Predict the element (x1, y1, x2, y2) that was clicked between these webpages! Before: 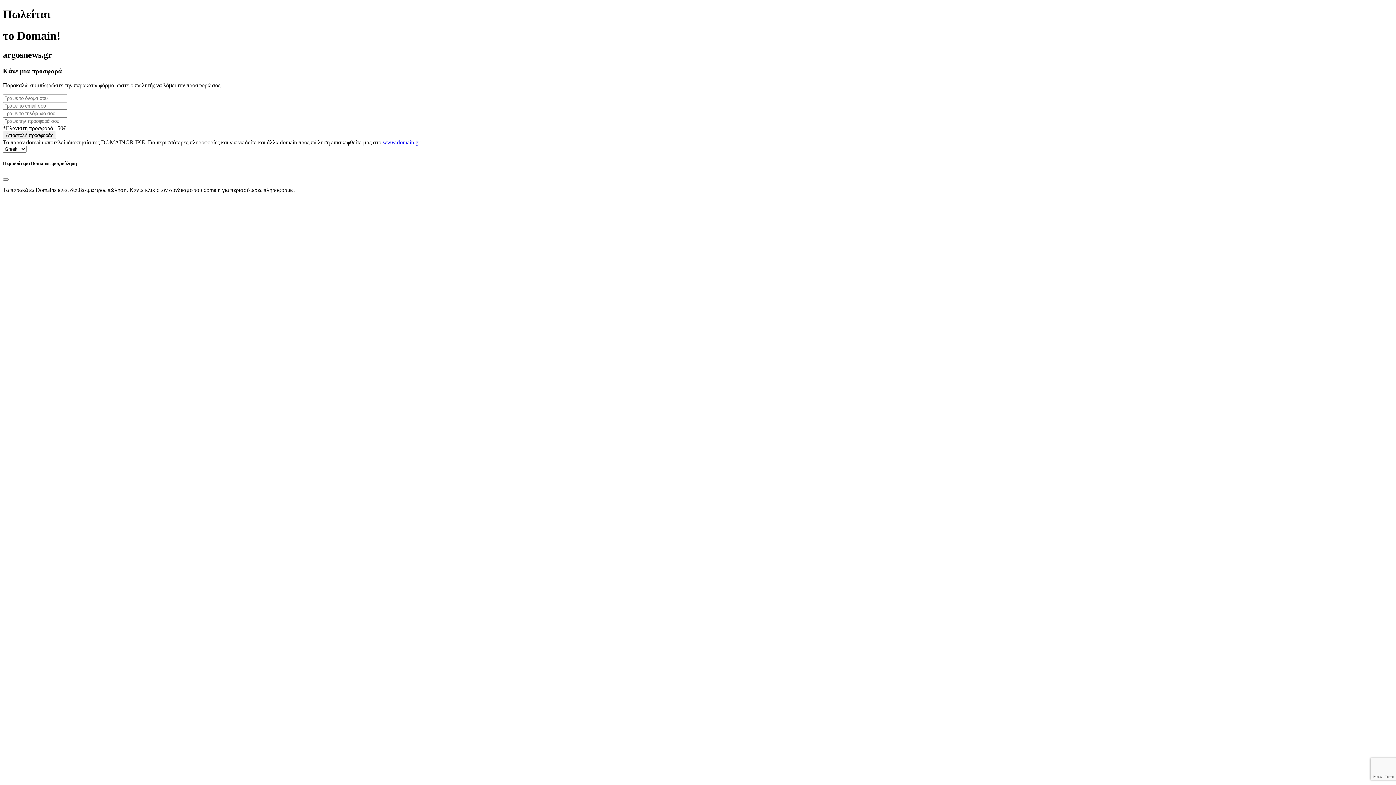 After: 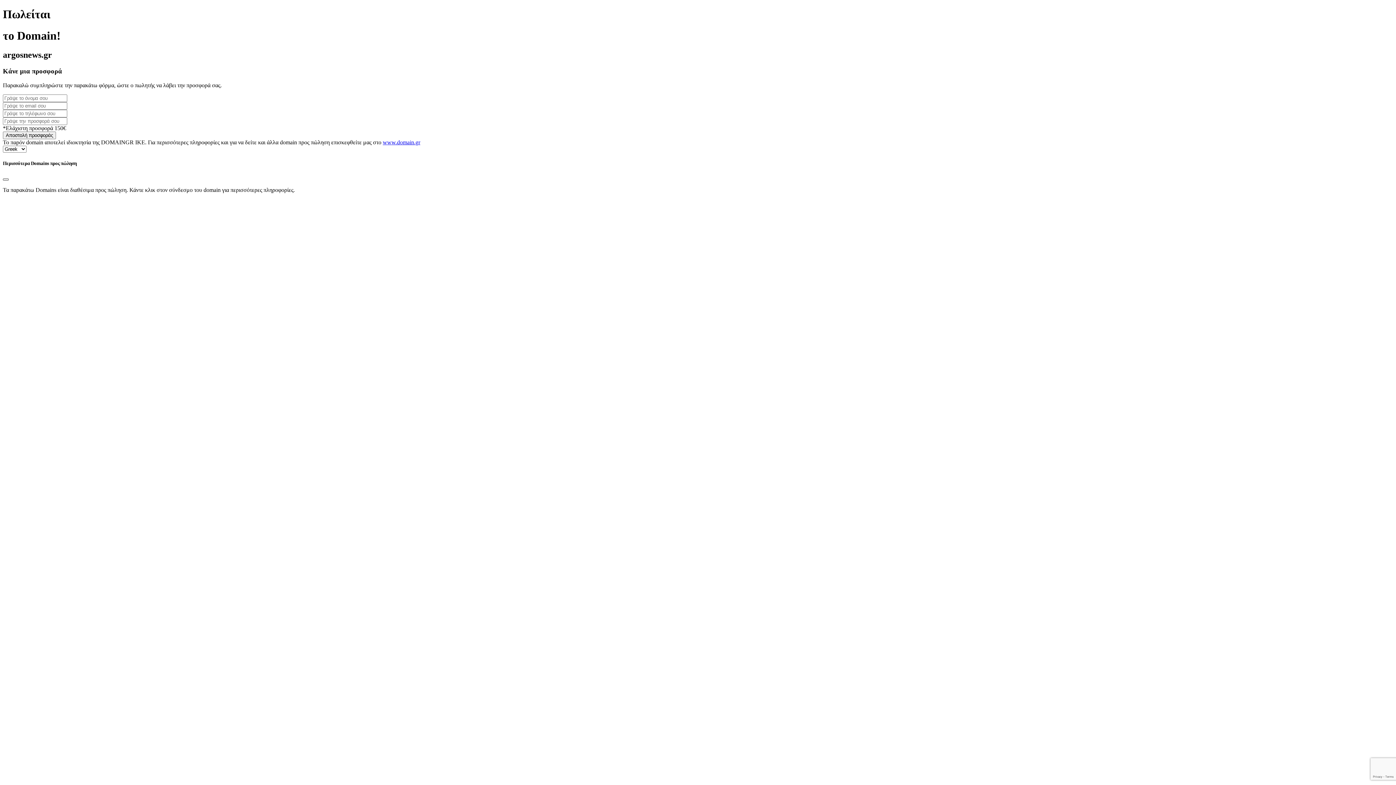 Action: bbox: (2, 178, 8, 180) label: Close